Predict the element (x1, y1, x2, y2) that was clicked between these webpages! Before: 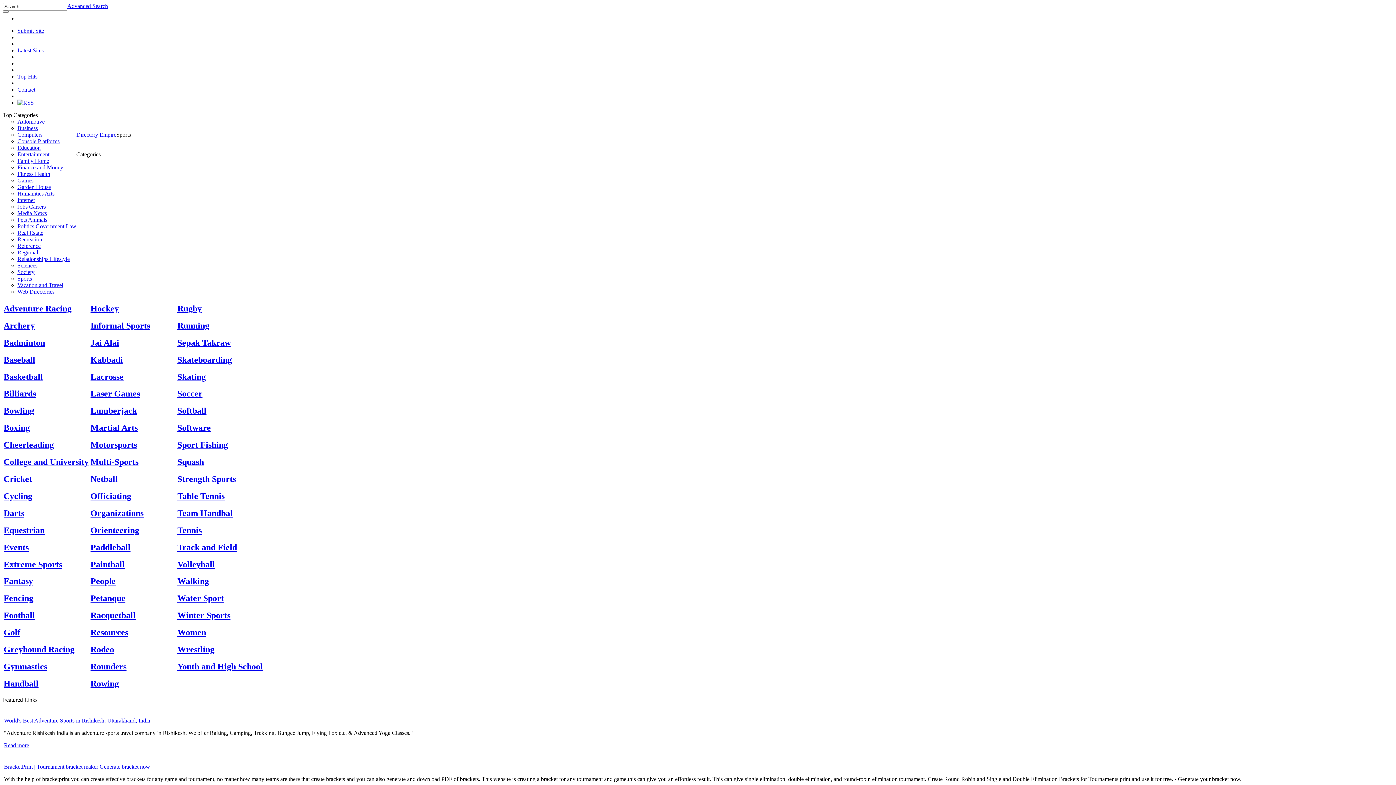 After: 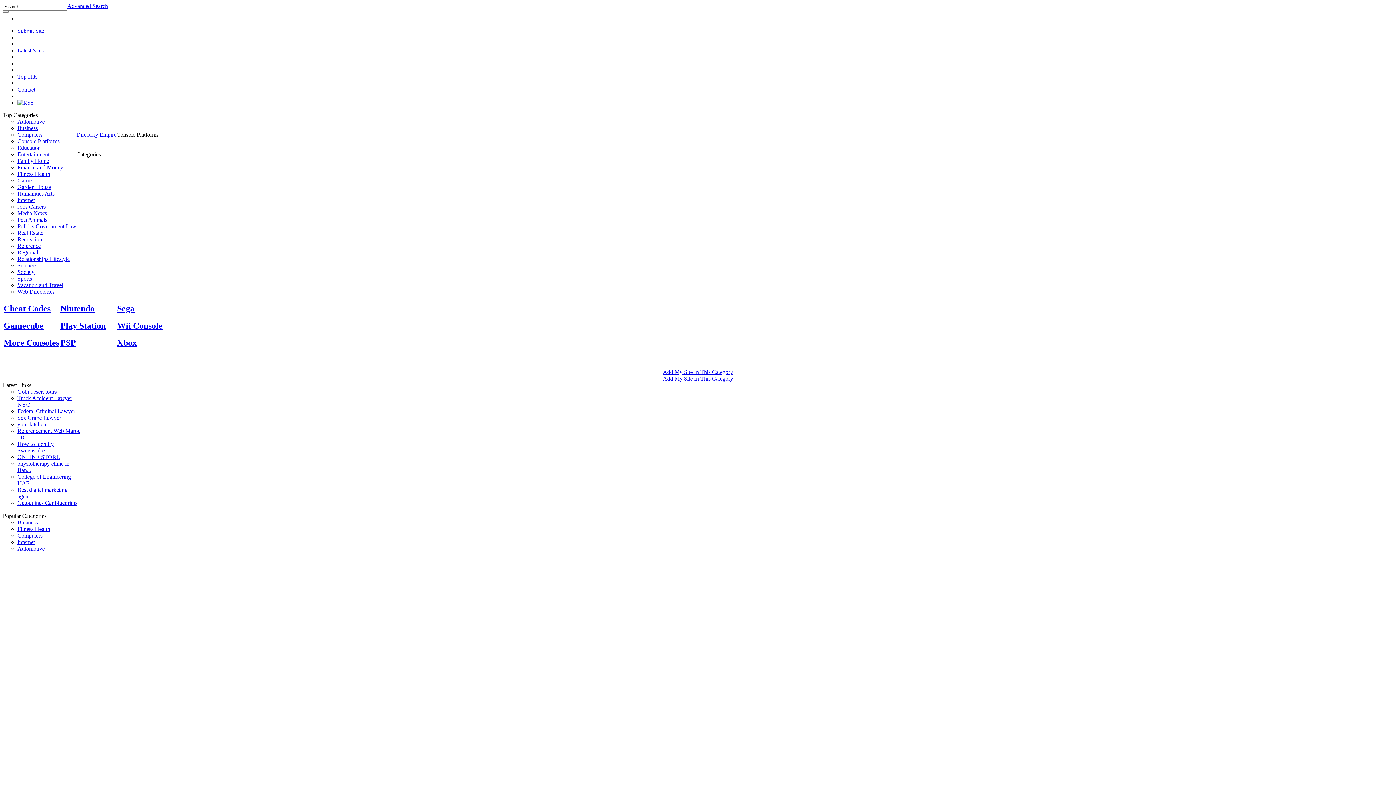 Action: label: Console Platforms bbox: (17, 138, 59, 144)